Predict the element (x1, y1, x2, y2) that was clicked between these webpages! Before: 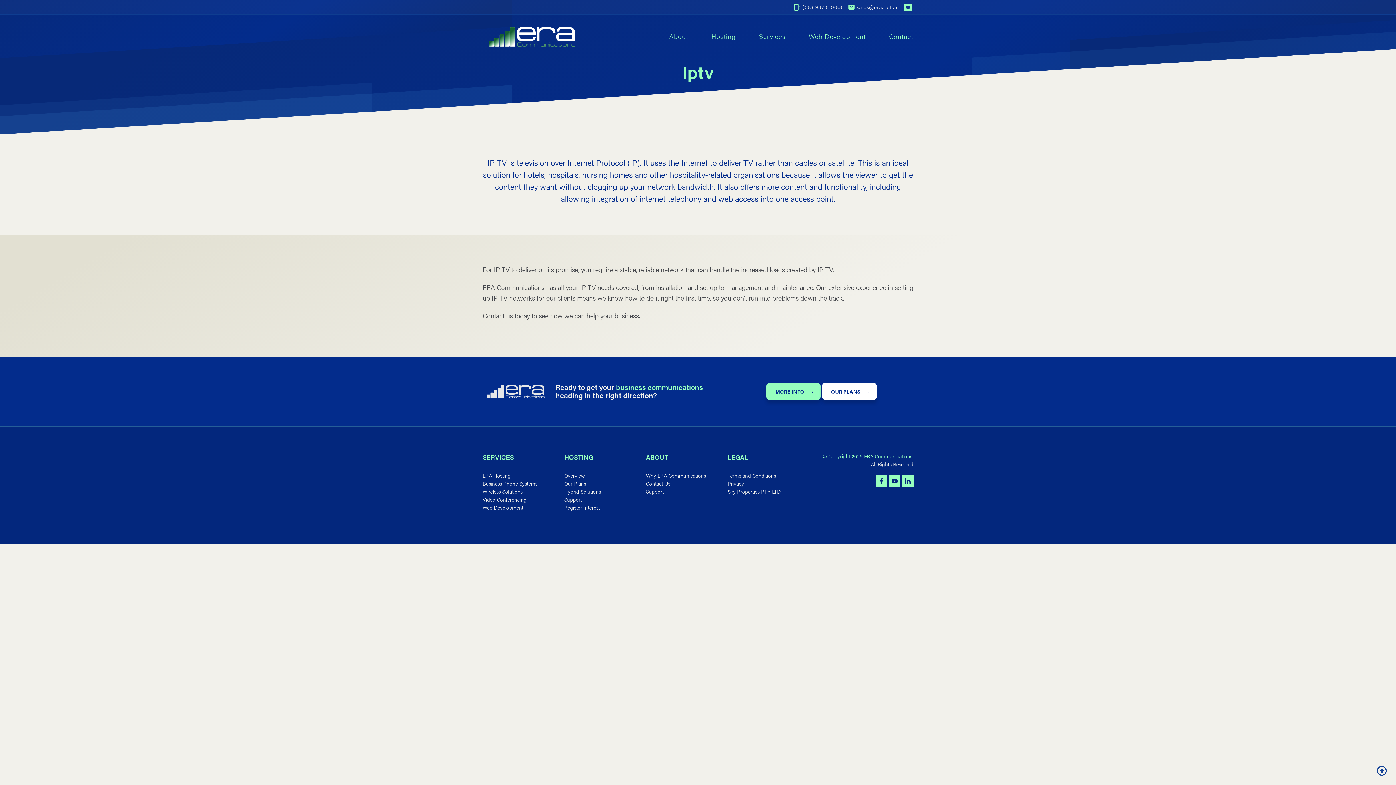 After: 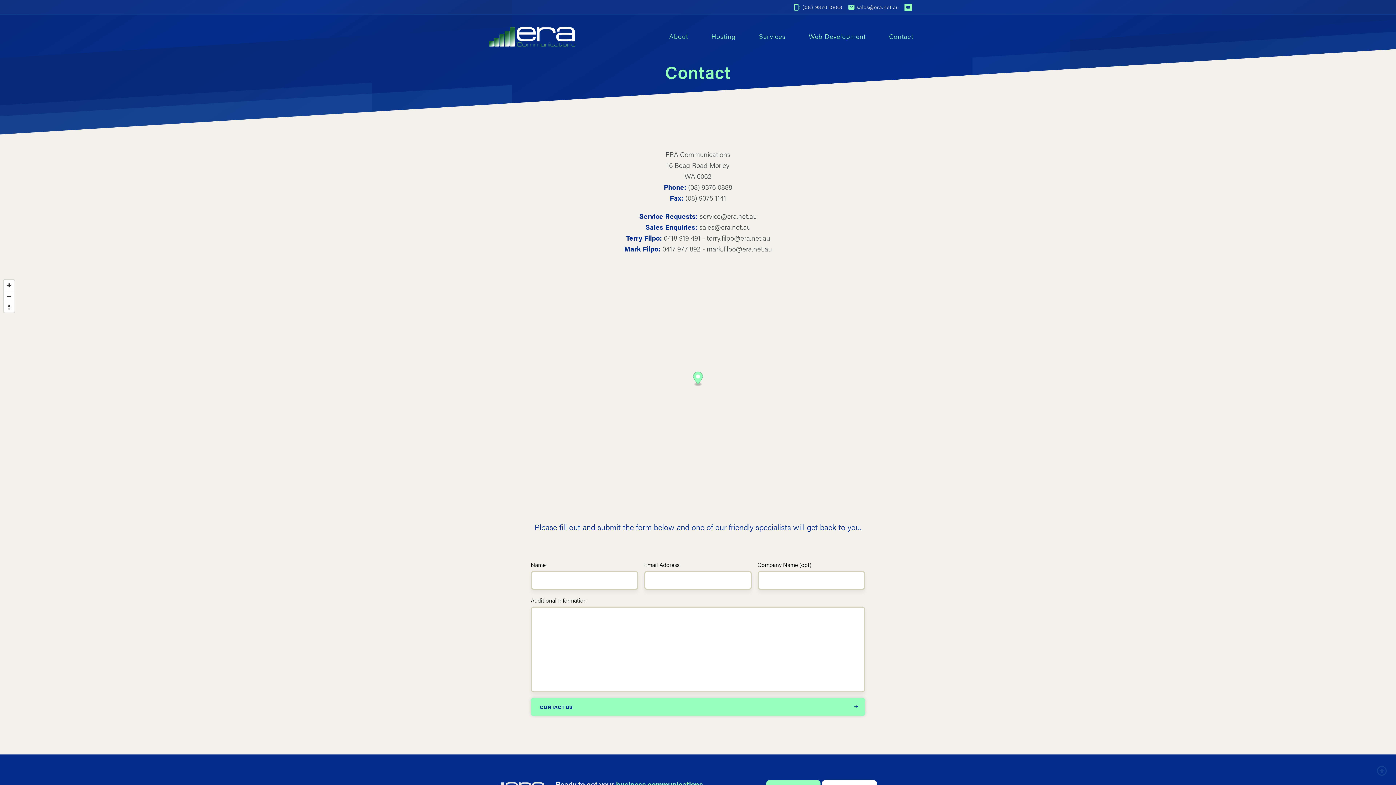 Action: bbox: (646, 479, 722, 487) label: Contact Us